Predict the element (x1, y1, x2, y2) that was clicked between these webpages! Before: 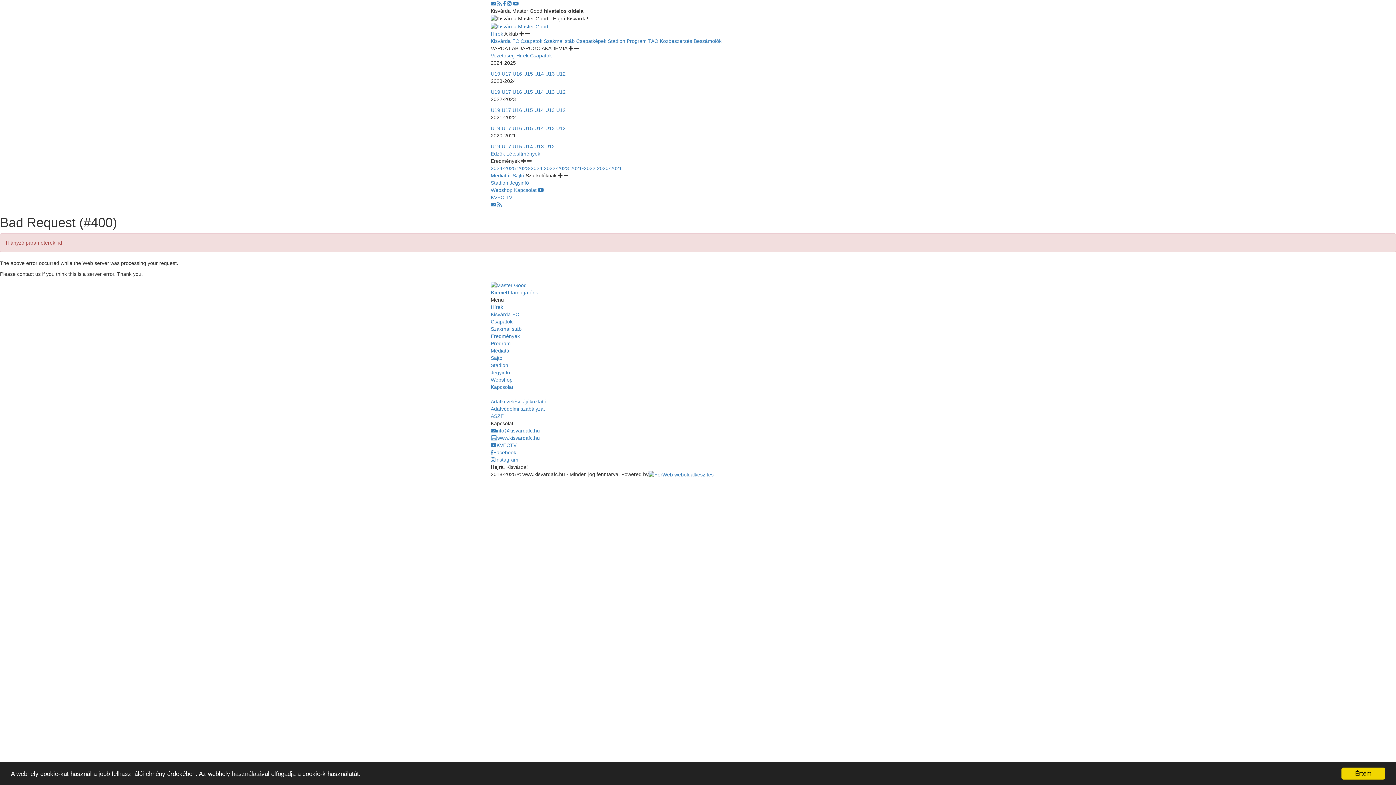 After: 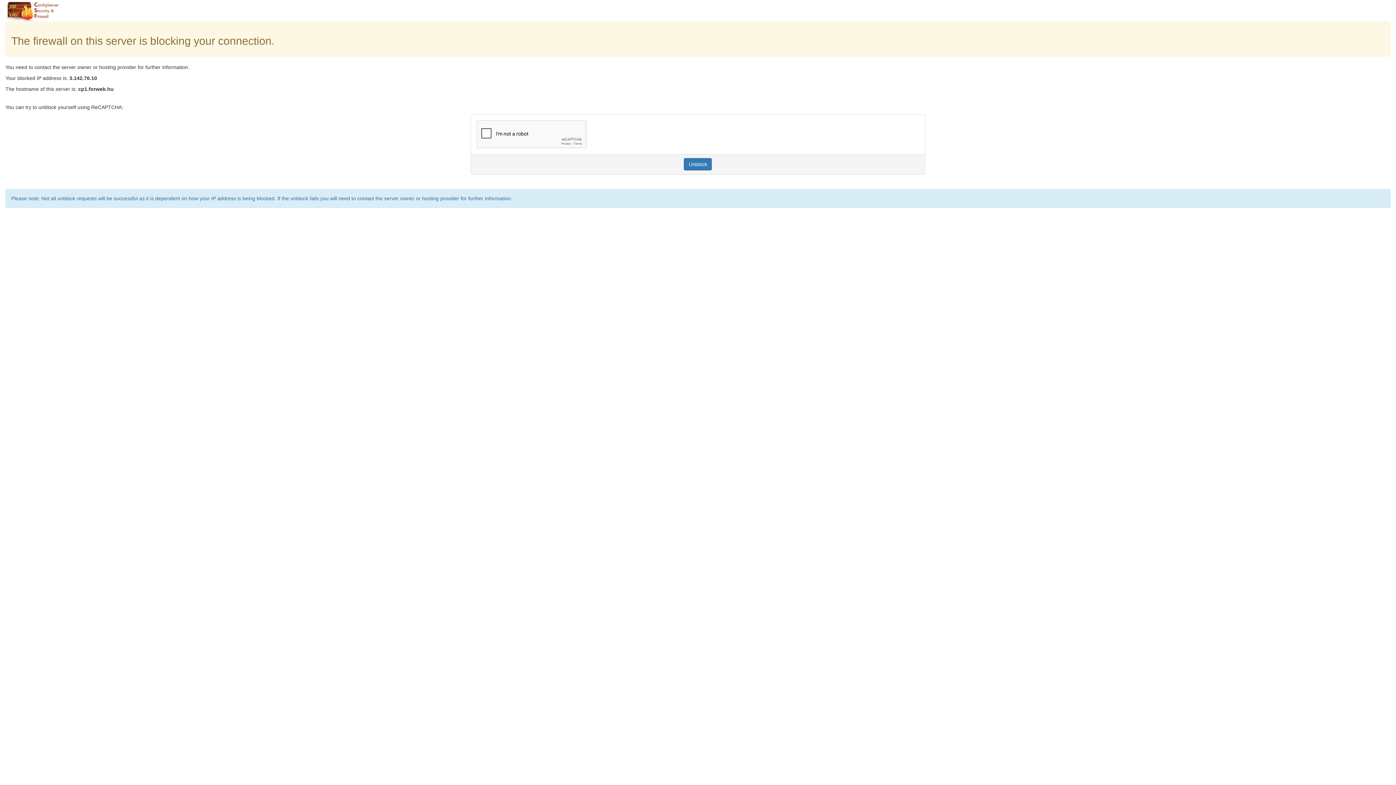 Action: bbox: (534, 143, 544, 149) label: U13